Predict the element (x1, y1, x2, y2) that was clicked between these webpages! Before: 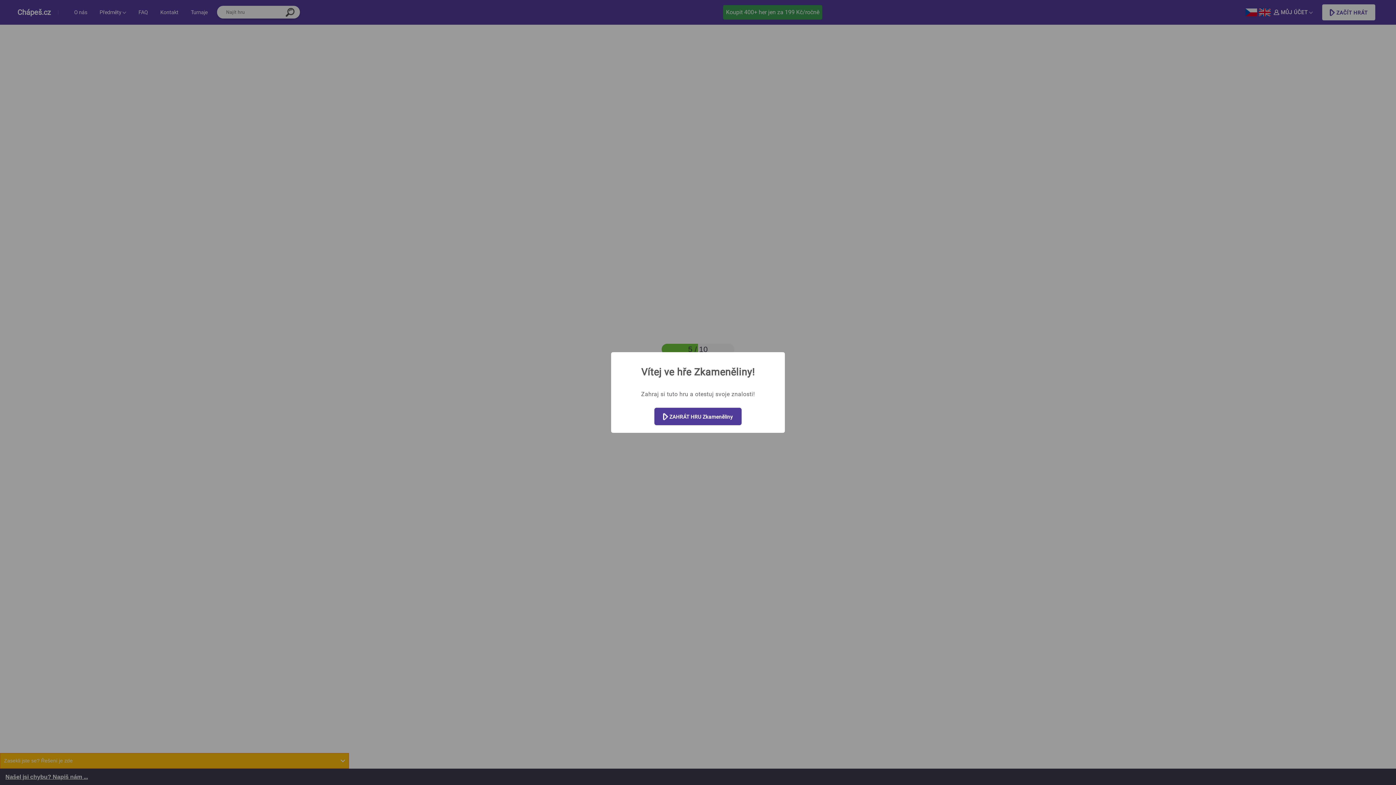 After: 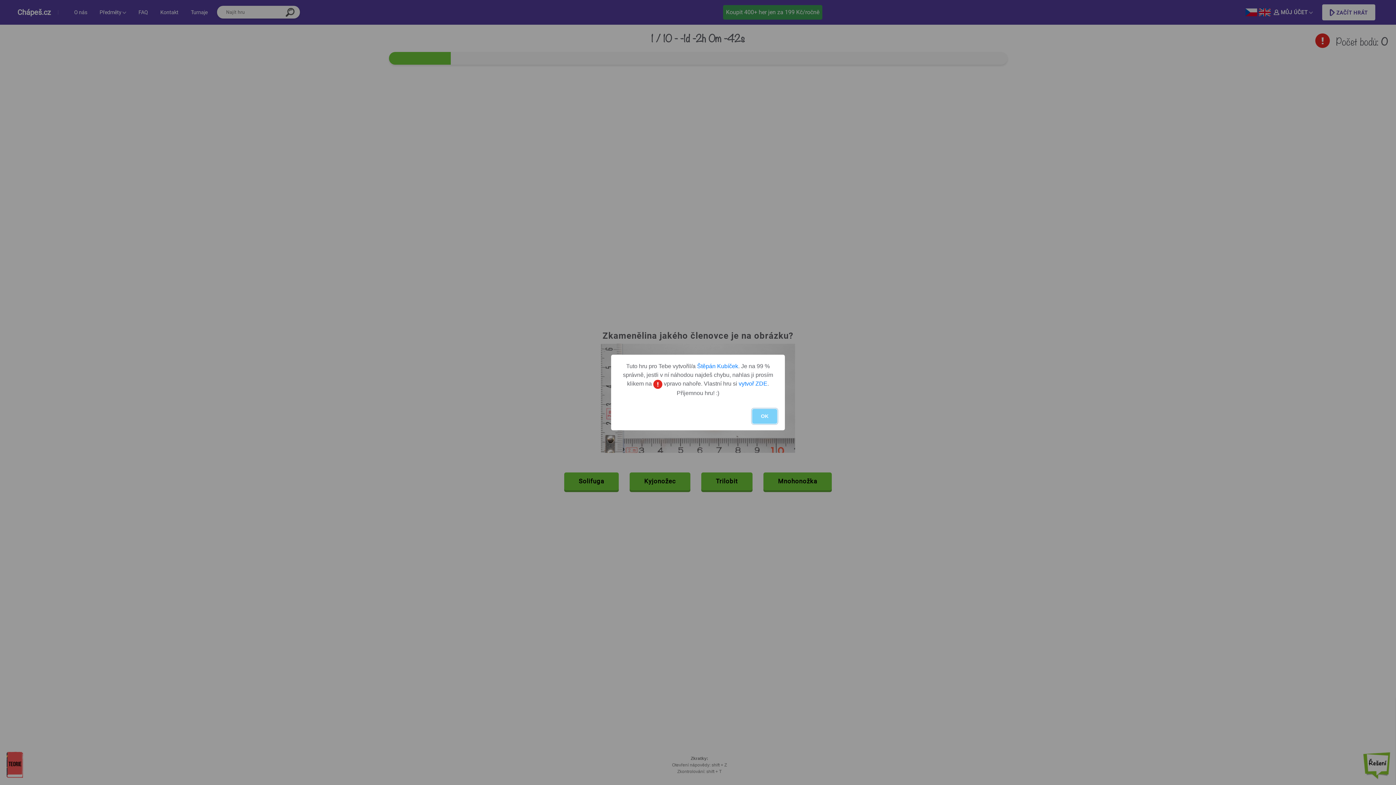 Action: bbox: (654, 407, 742, 425) label:  ZAHRÁT HRU Zkameněliny